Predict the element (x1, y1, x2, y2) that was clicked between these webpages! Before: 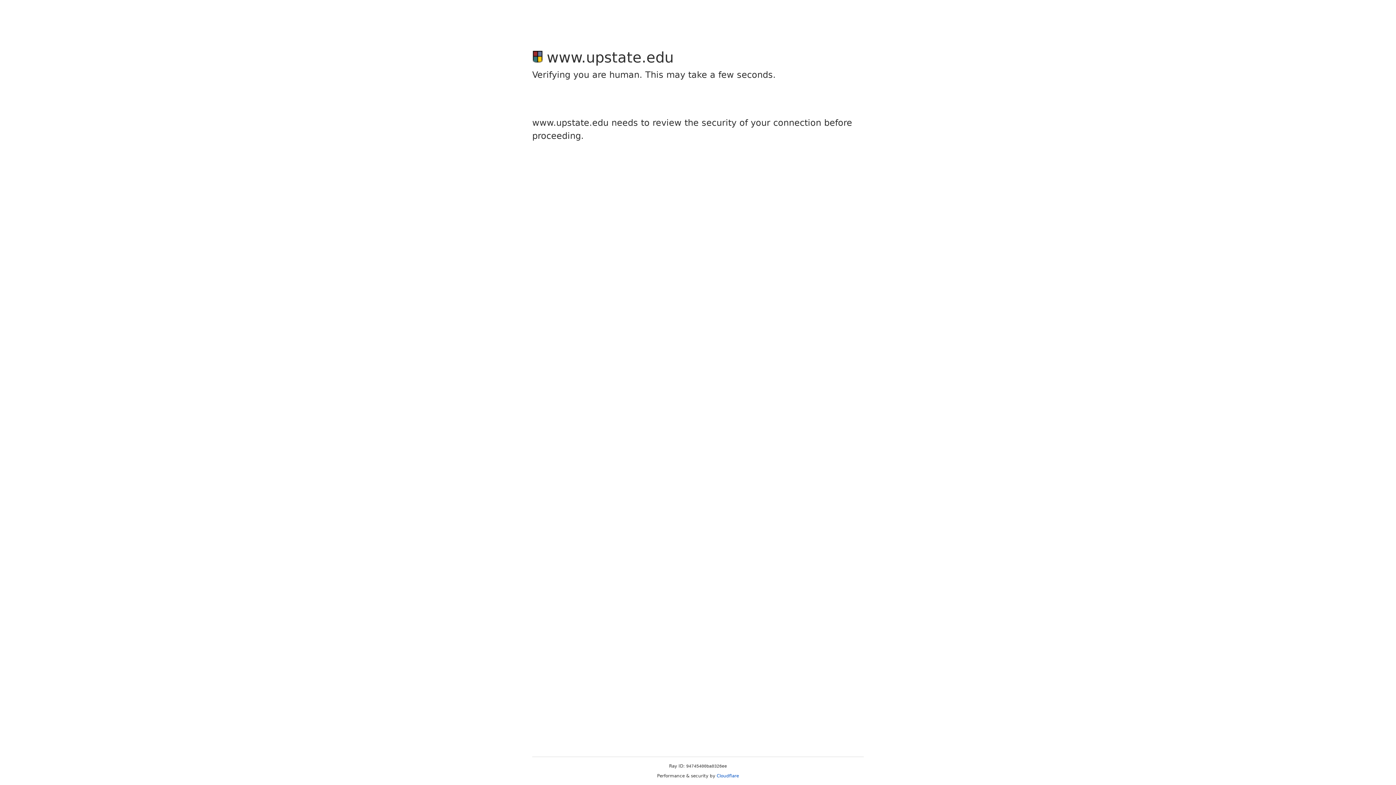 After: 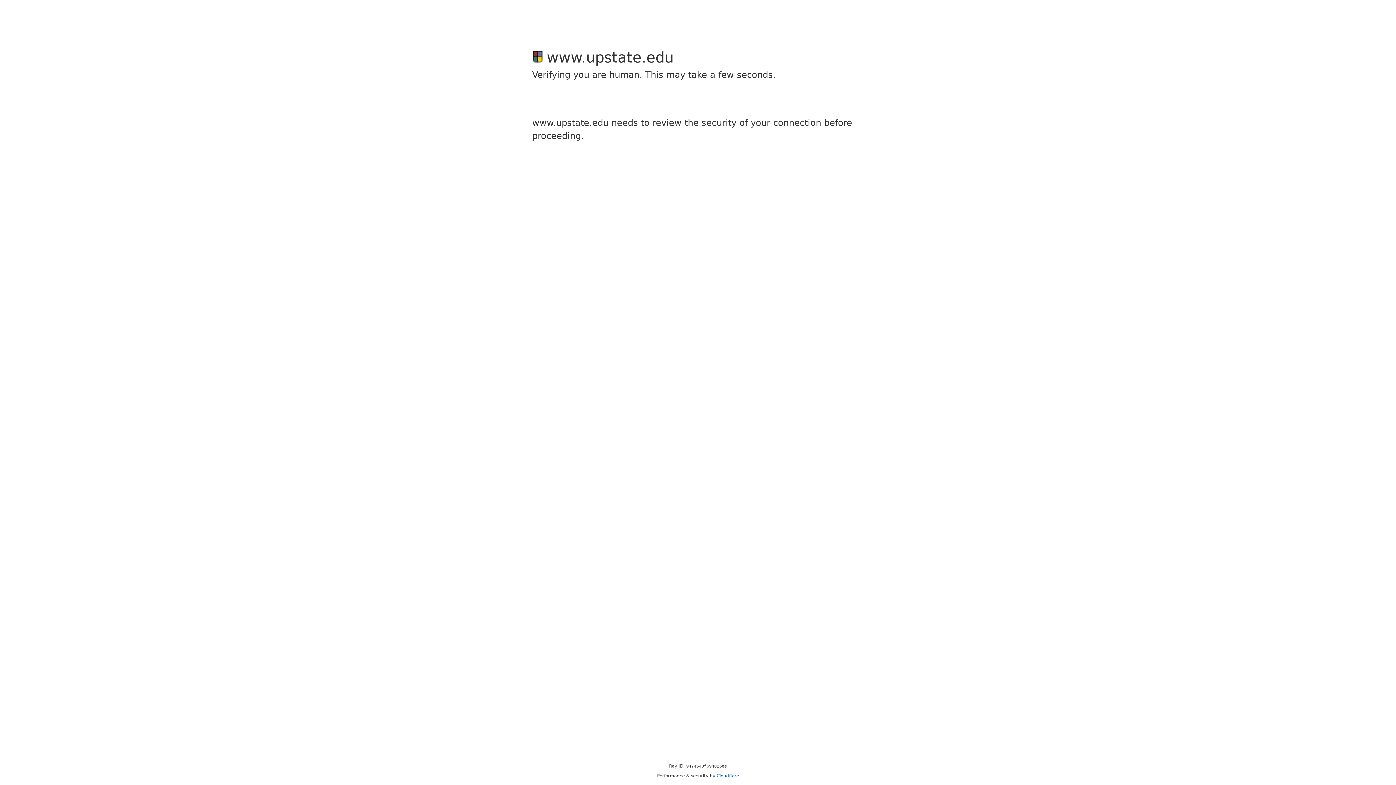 Action: bbox: (716, 773, 739, 778) label: Cloudflare